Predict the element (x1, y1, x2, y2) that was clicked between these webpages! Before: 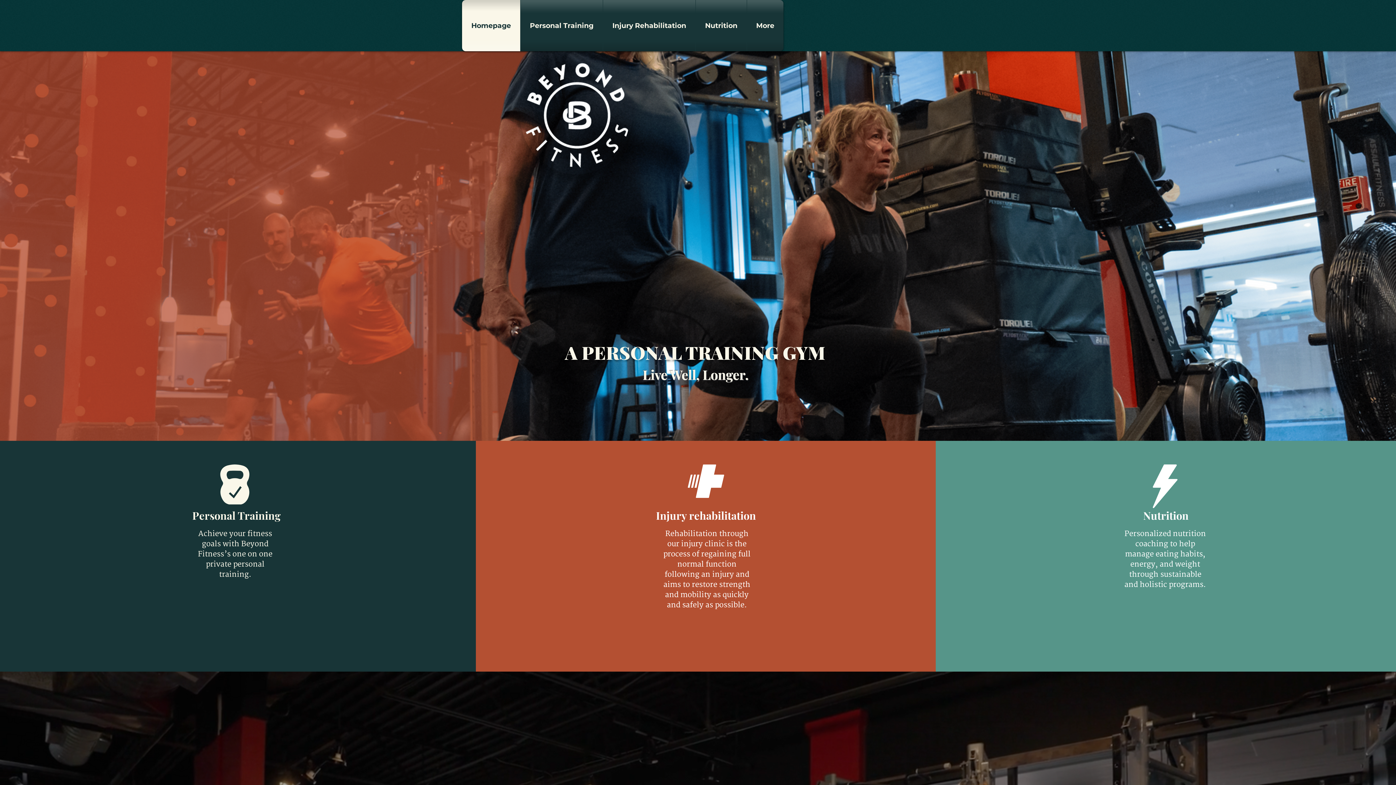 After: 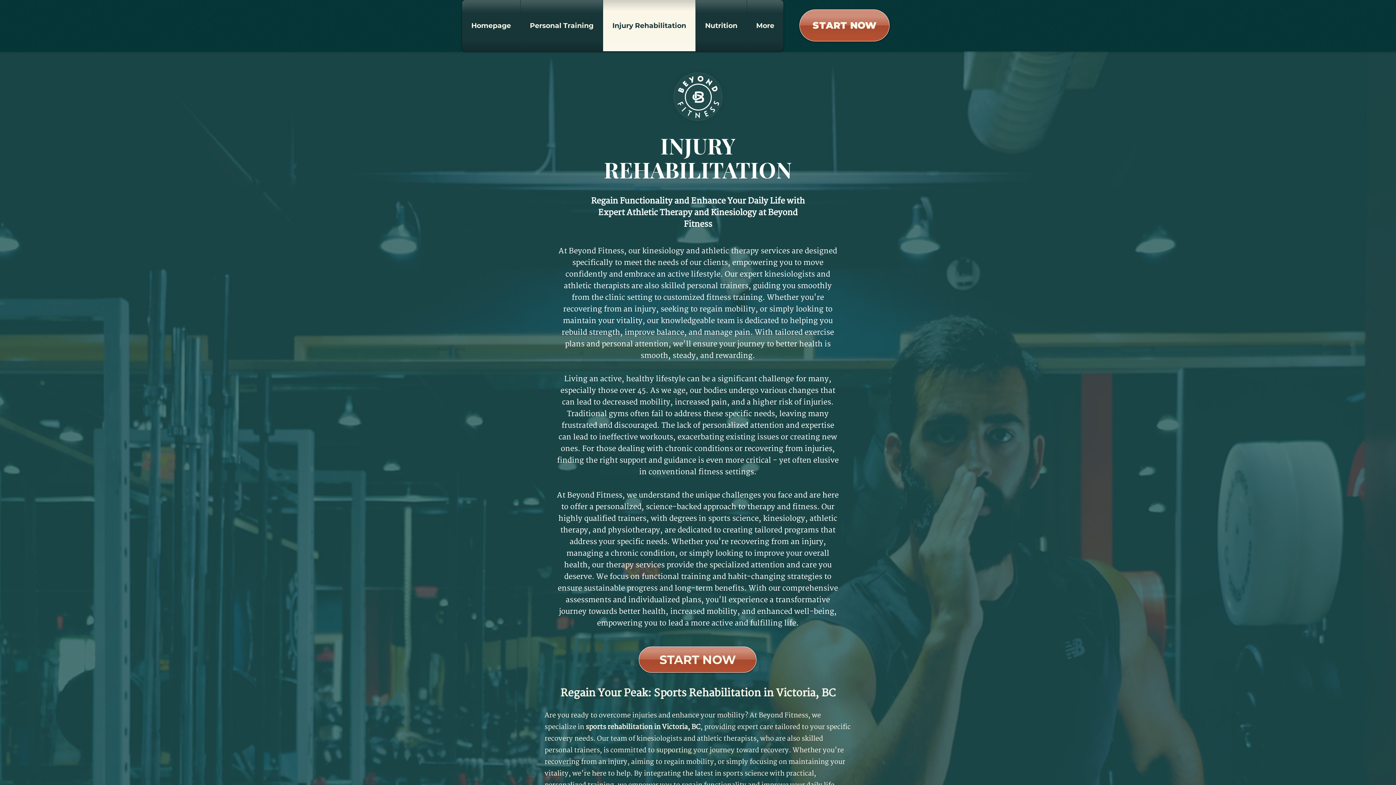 Action: bbox: (669, 627, 744, 644) label: LEARN MORE